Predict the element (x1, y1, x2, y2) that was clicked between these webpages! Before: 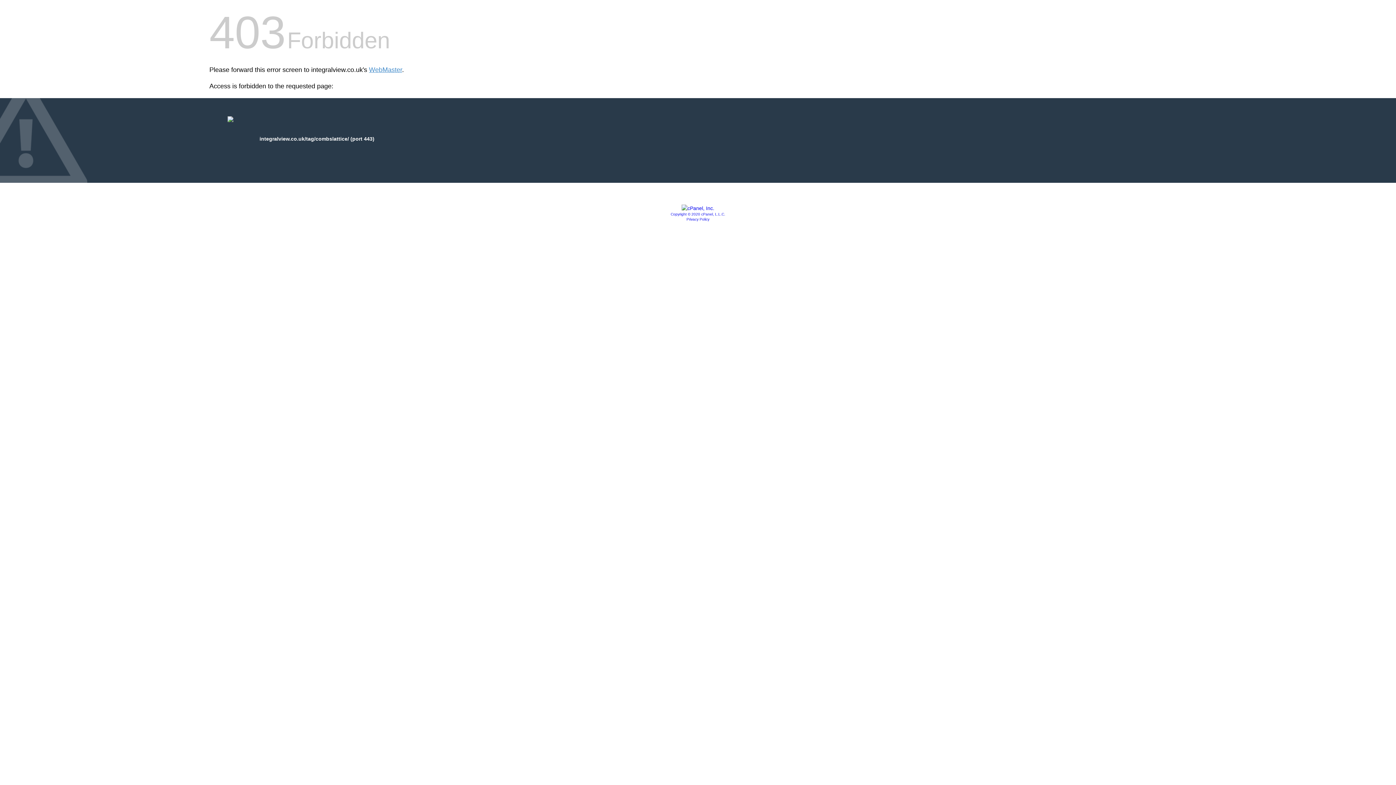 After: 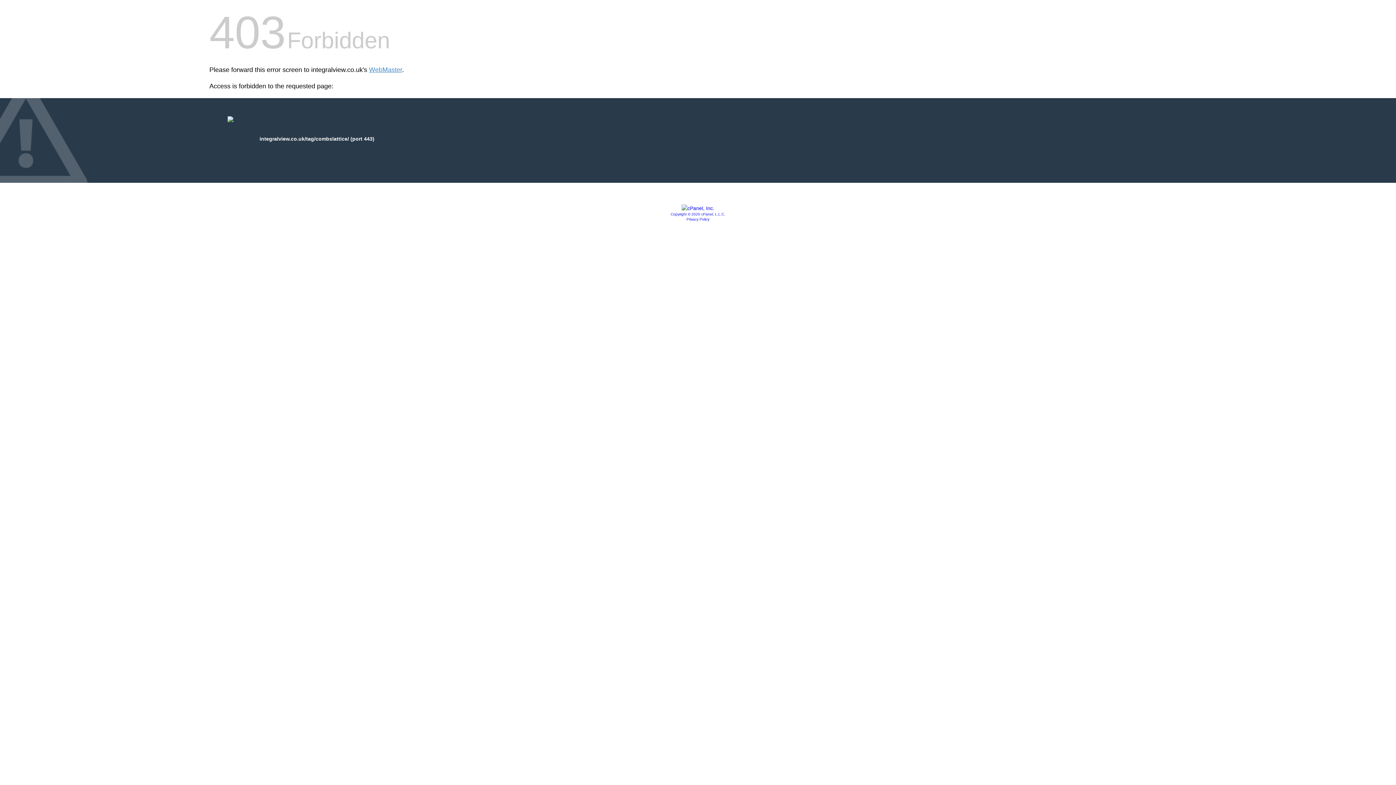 Action: bbox: (681, 205, 714, 211)